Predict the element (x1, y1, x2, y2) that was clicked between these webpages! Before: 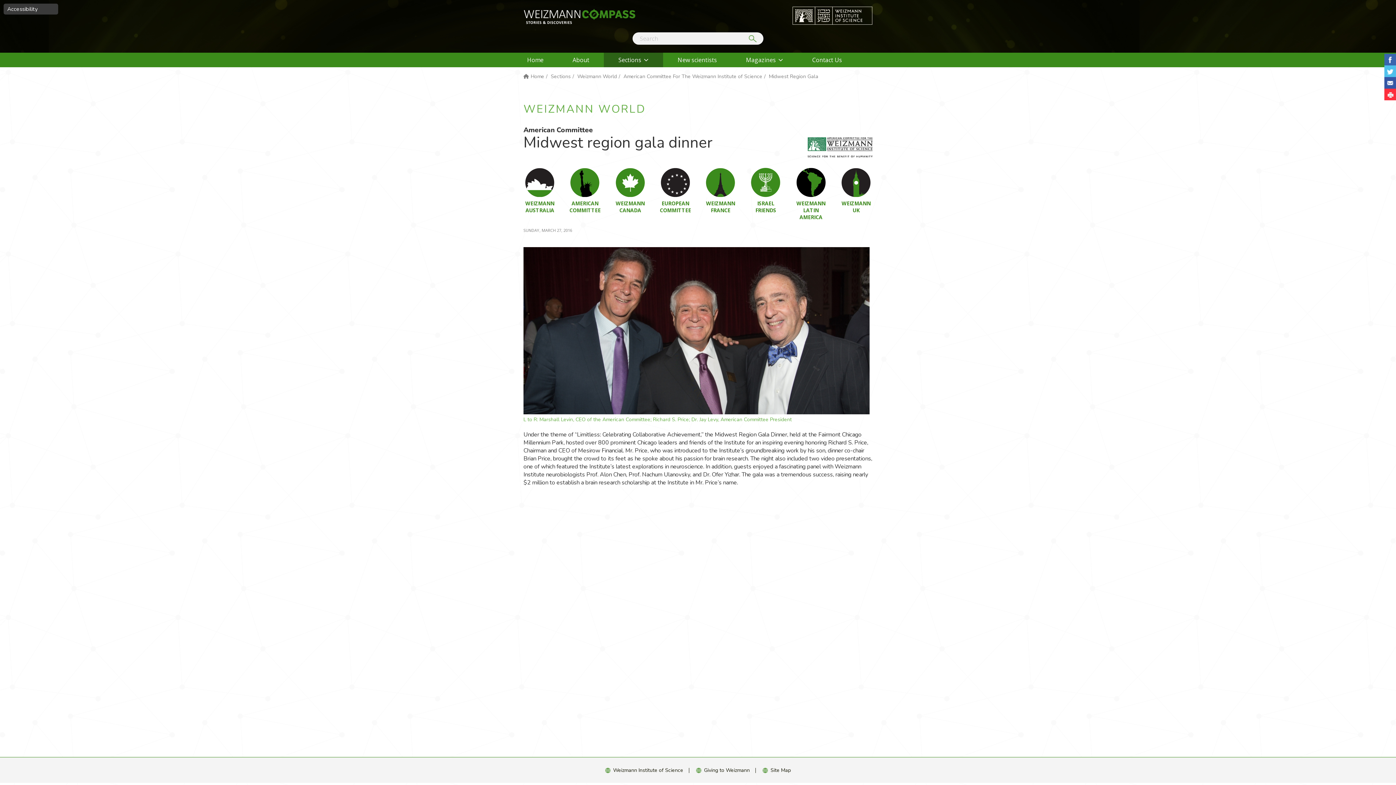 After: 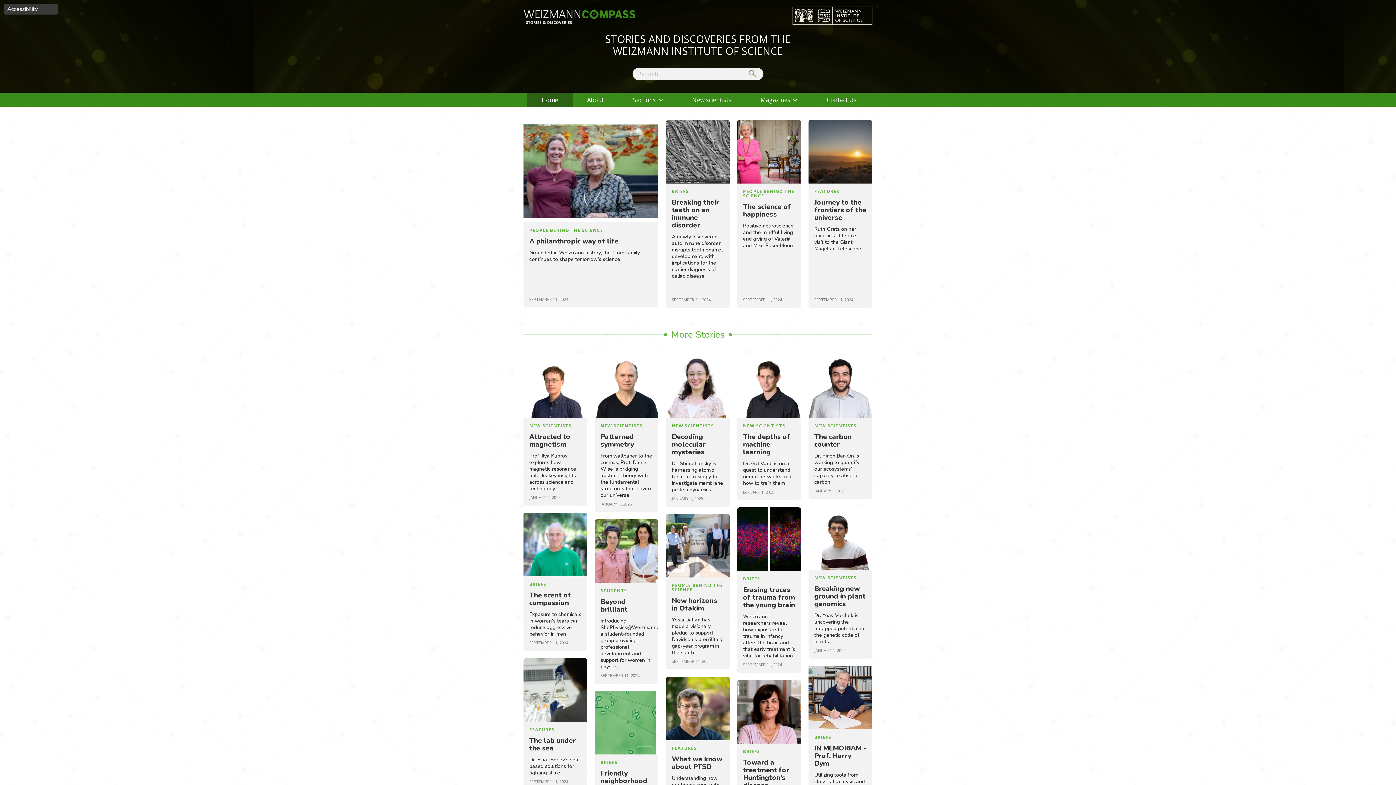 Action: label: Home bbox: (530, 73, 544, 80)